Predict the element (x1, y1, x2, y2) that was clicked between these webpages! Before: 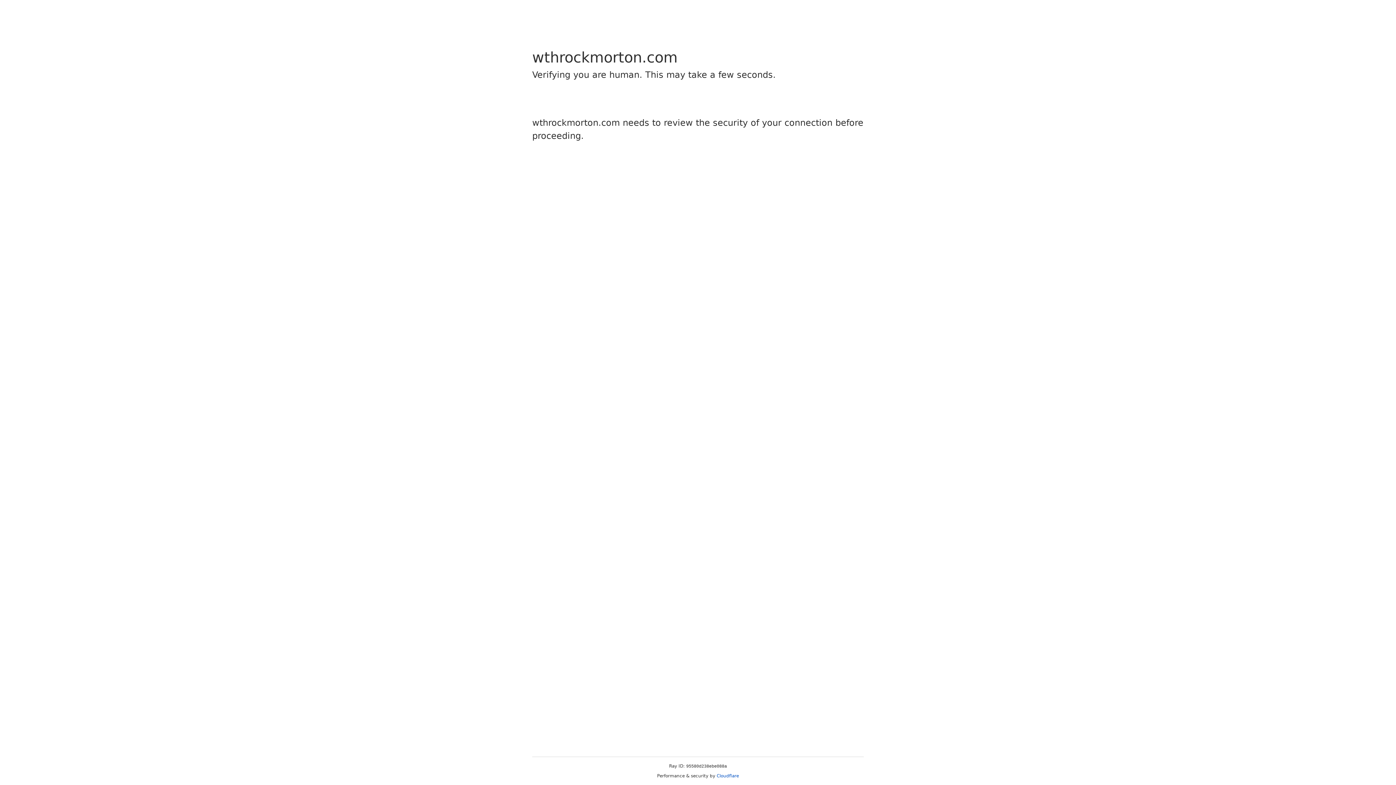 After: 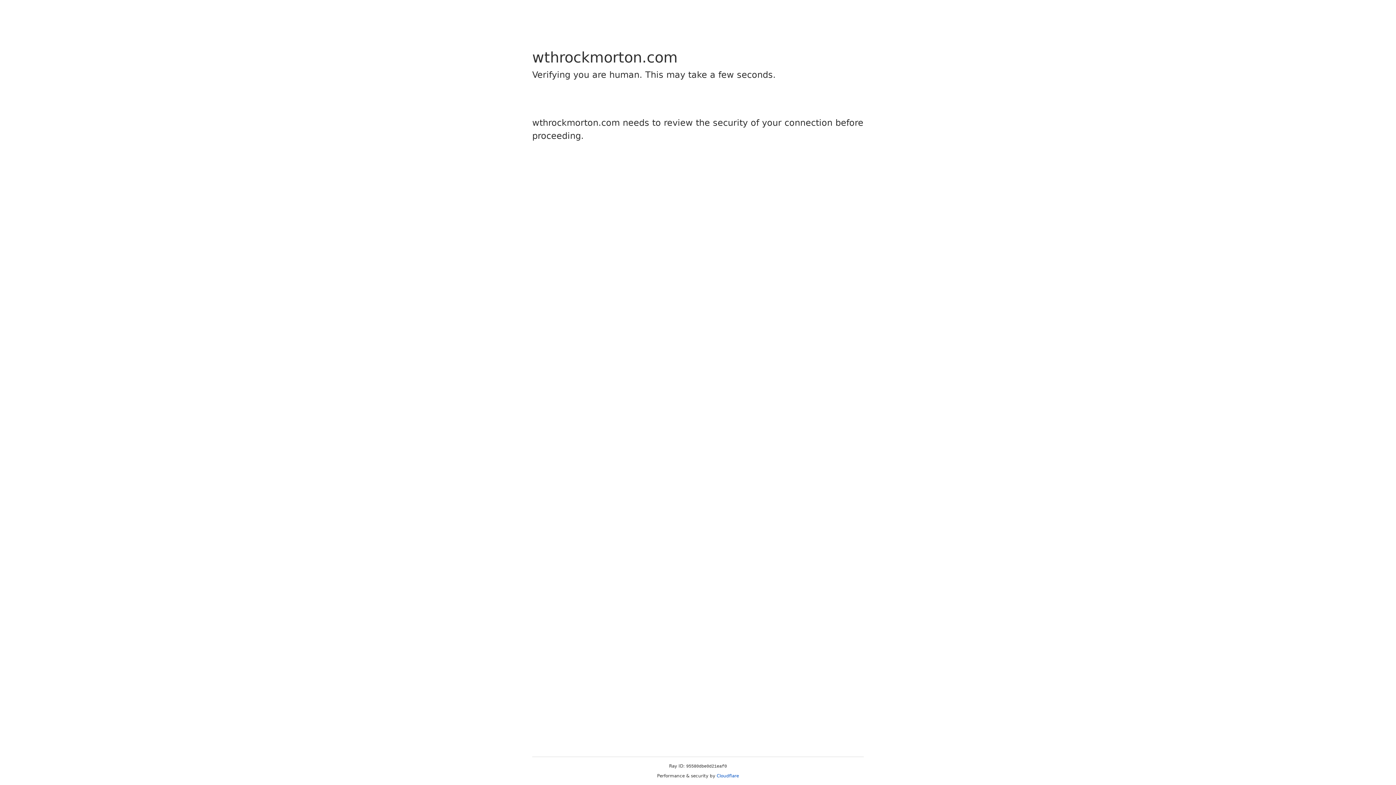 Action: label: Cloudflare bbox: (716, 773, 739, 778)